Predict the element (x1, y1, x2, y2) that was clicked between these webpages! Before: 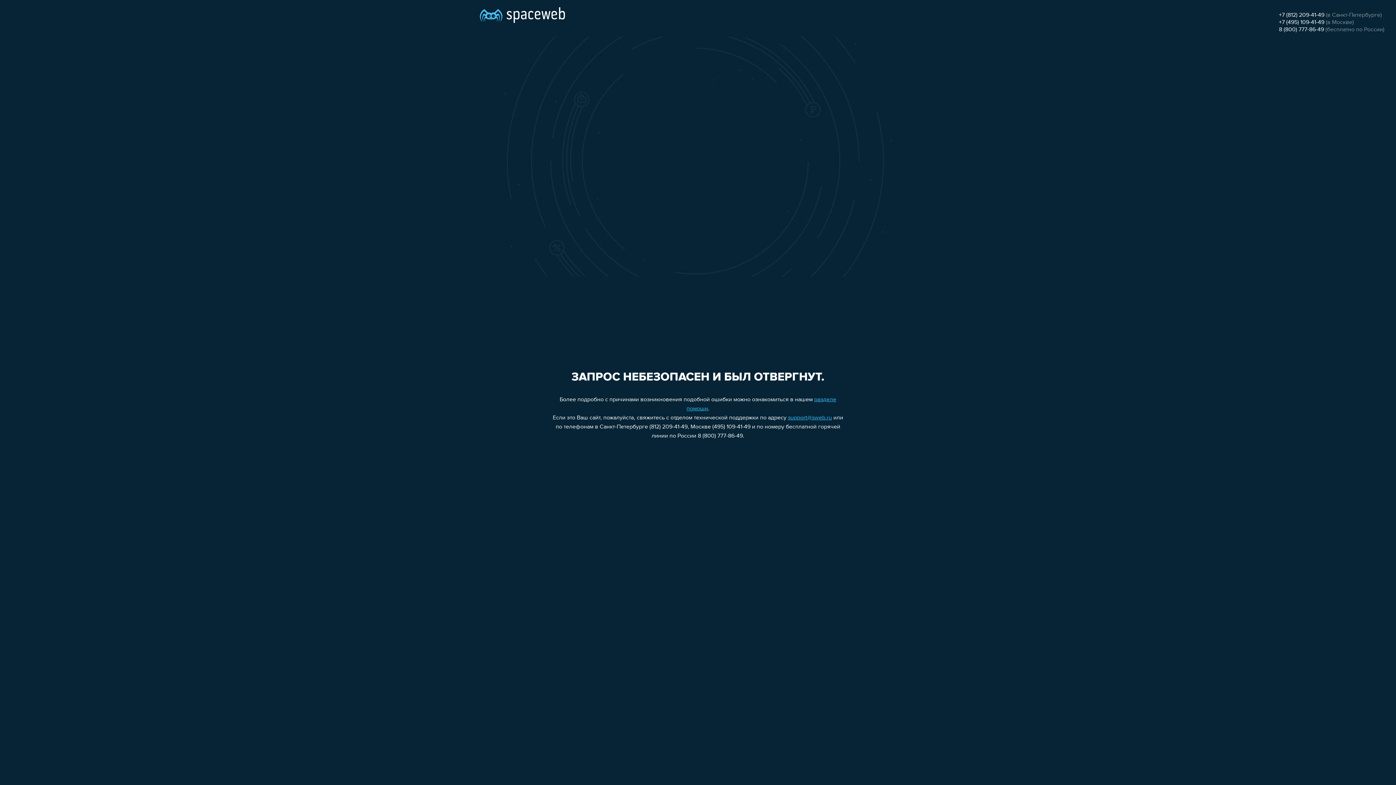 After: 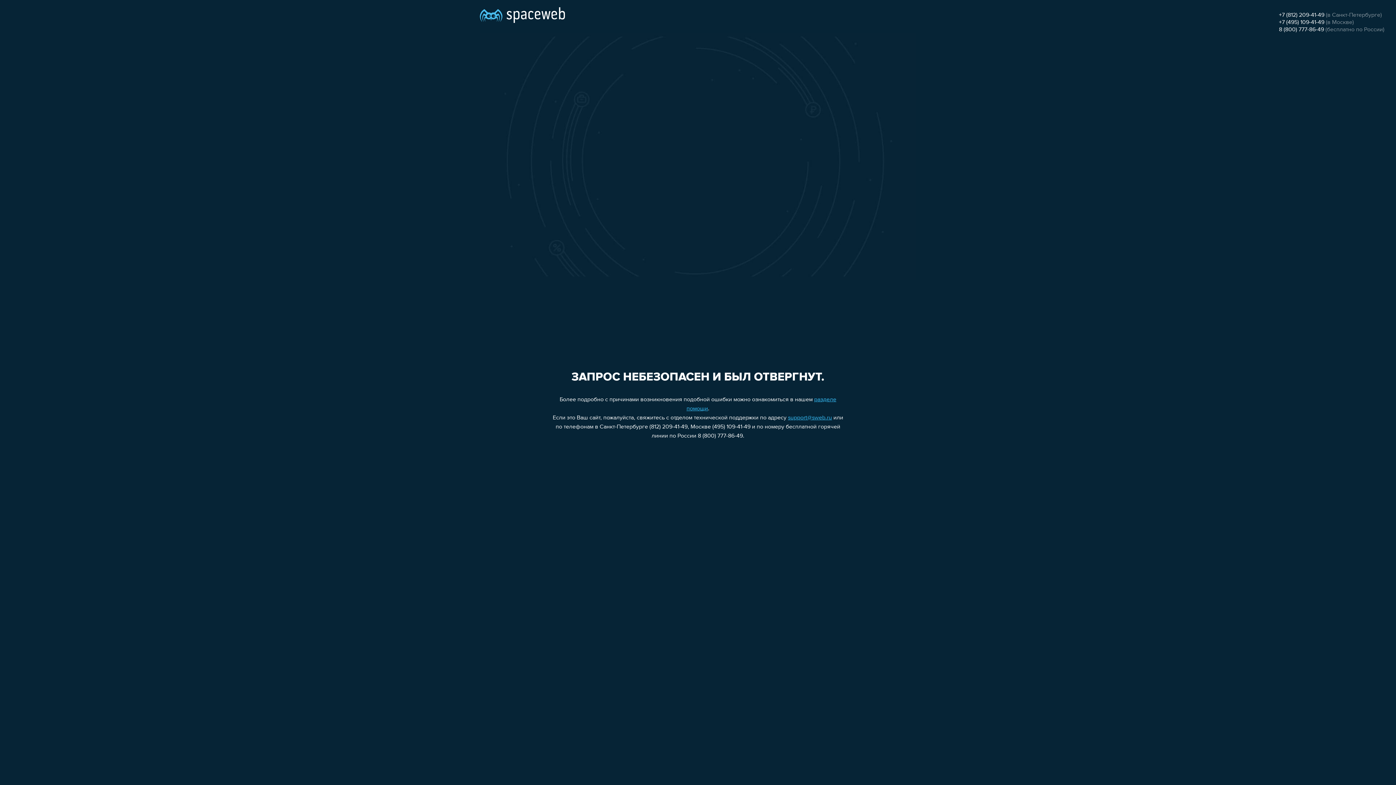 Action: label: +7 (812) 209-41-49 bbox: (1279, 12, 1324, 18)